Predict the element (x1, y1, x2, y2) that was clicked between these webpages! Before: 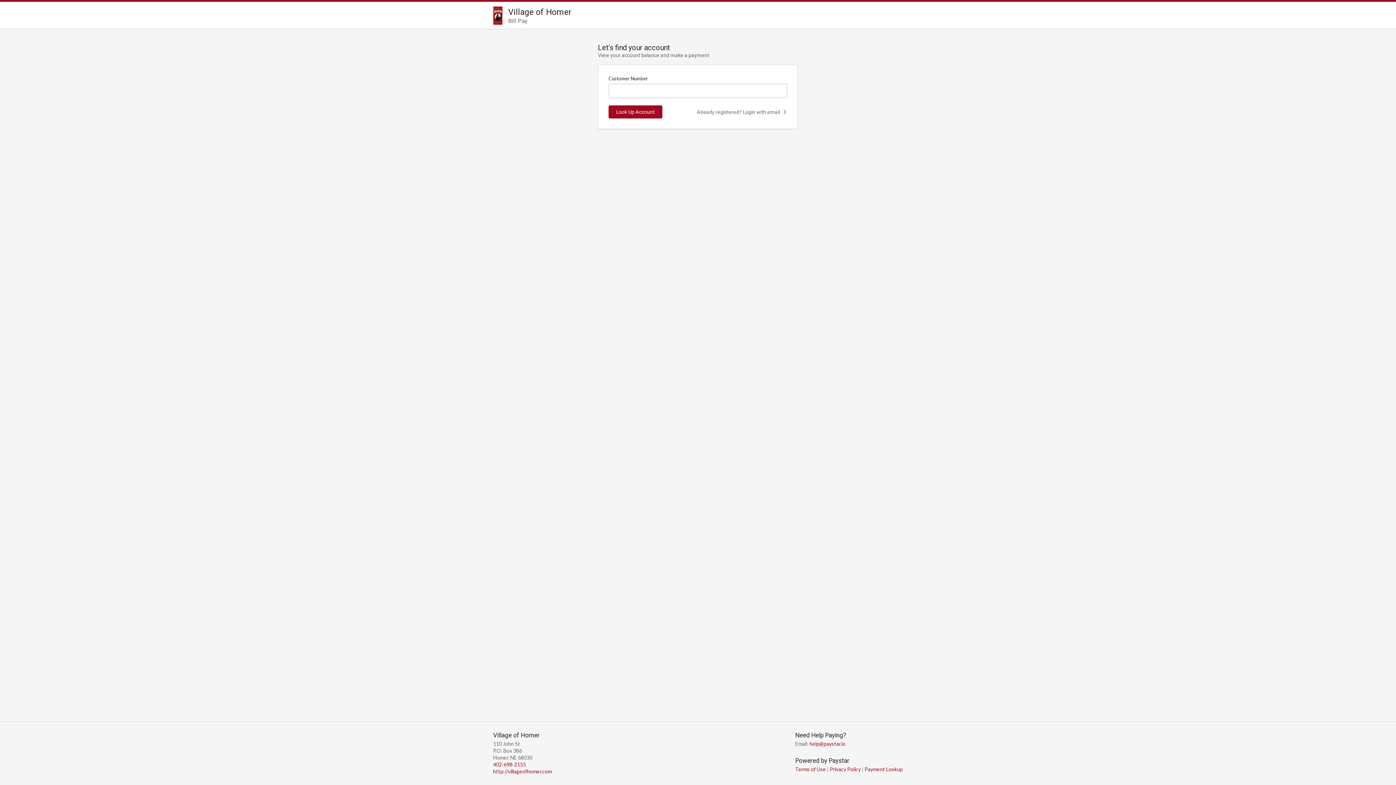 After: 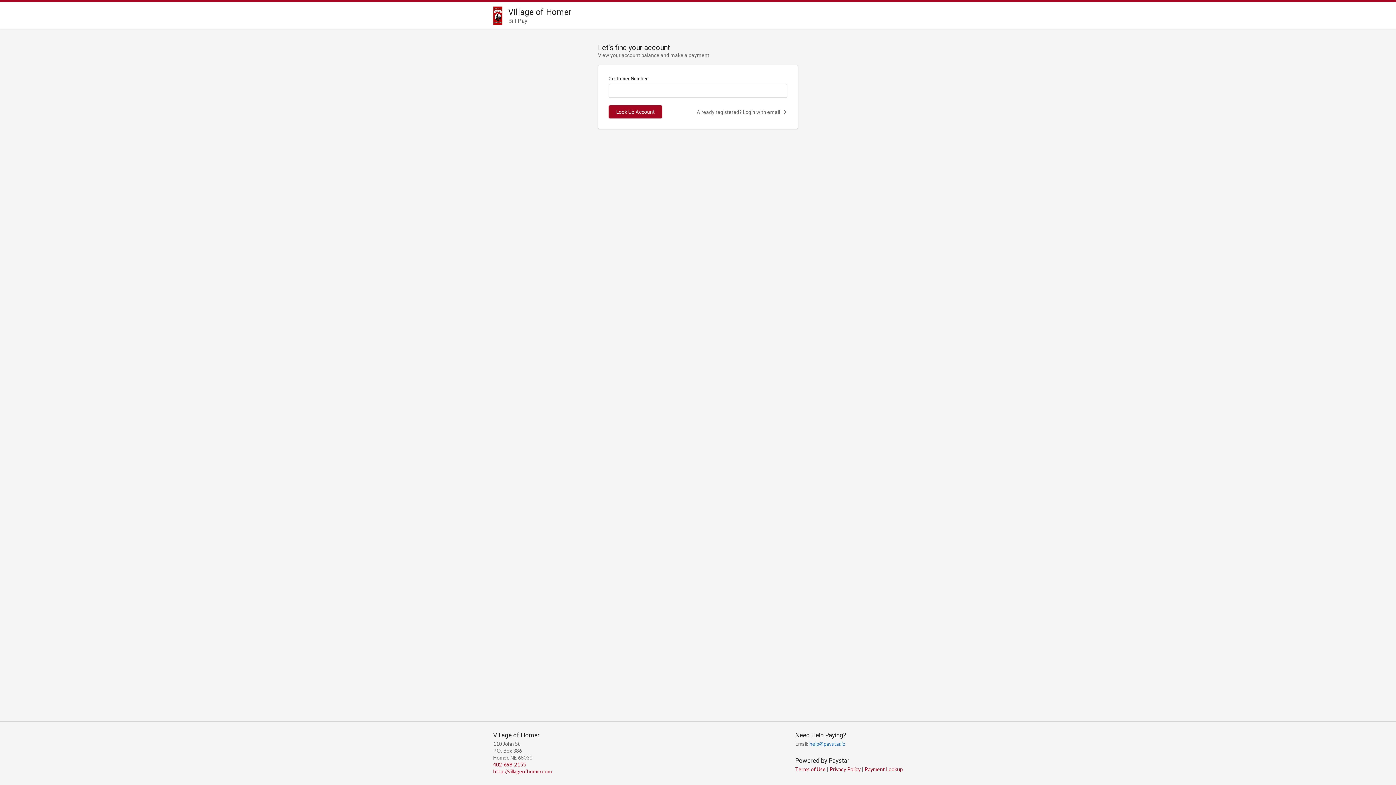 Action: bbox: (809, 741, 845, 747) label: help@paystar.io